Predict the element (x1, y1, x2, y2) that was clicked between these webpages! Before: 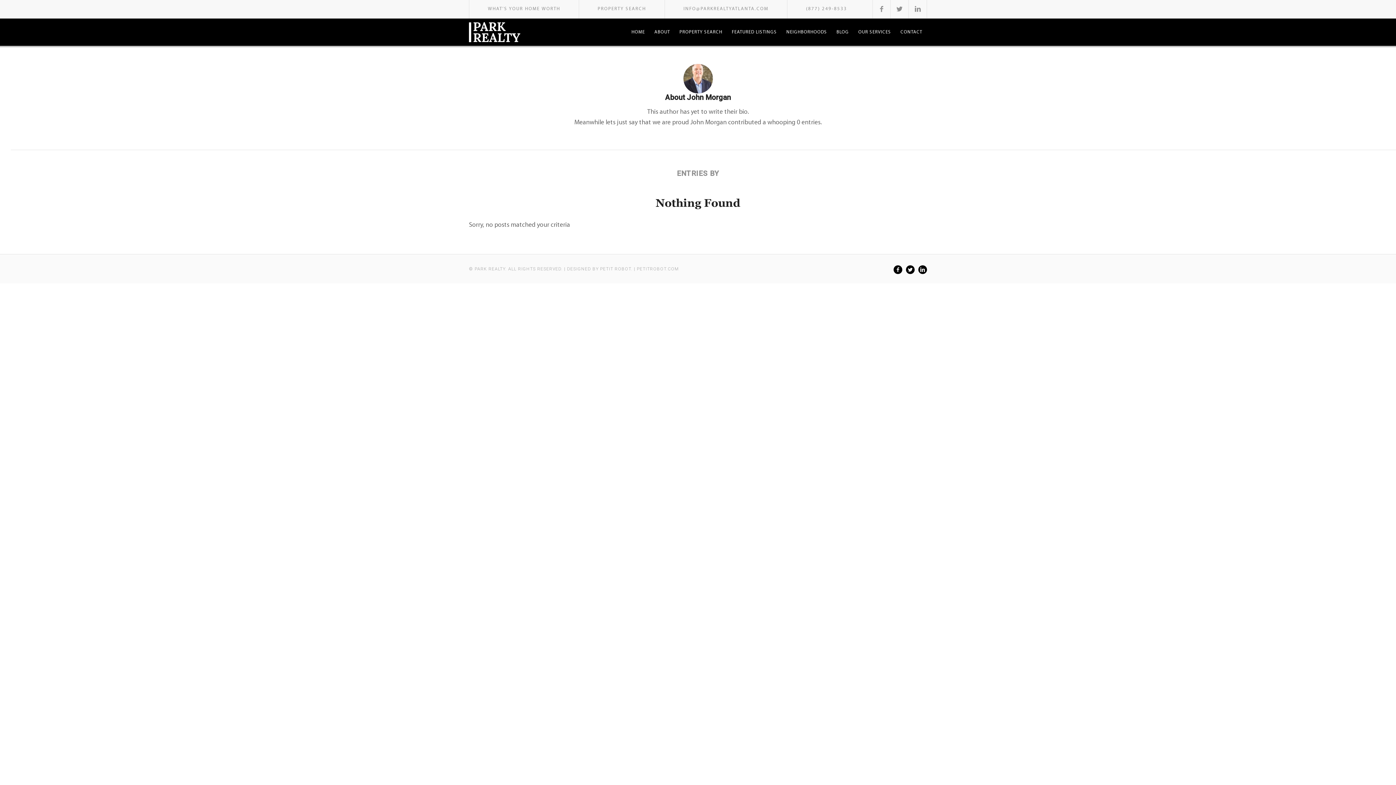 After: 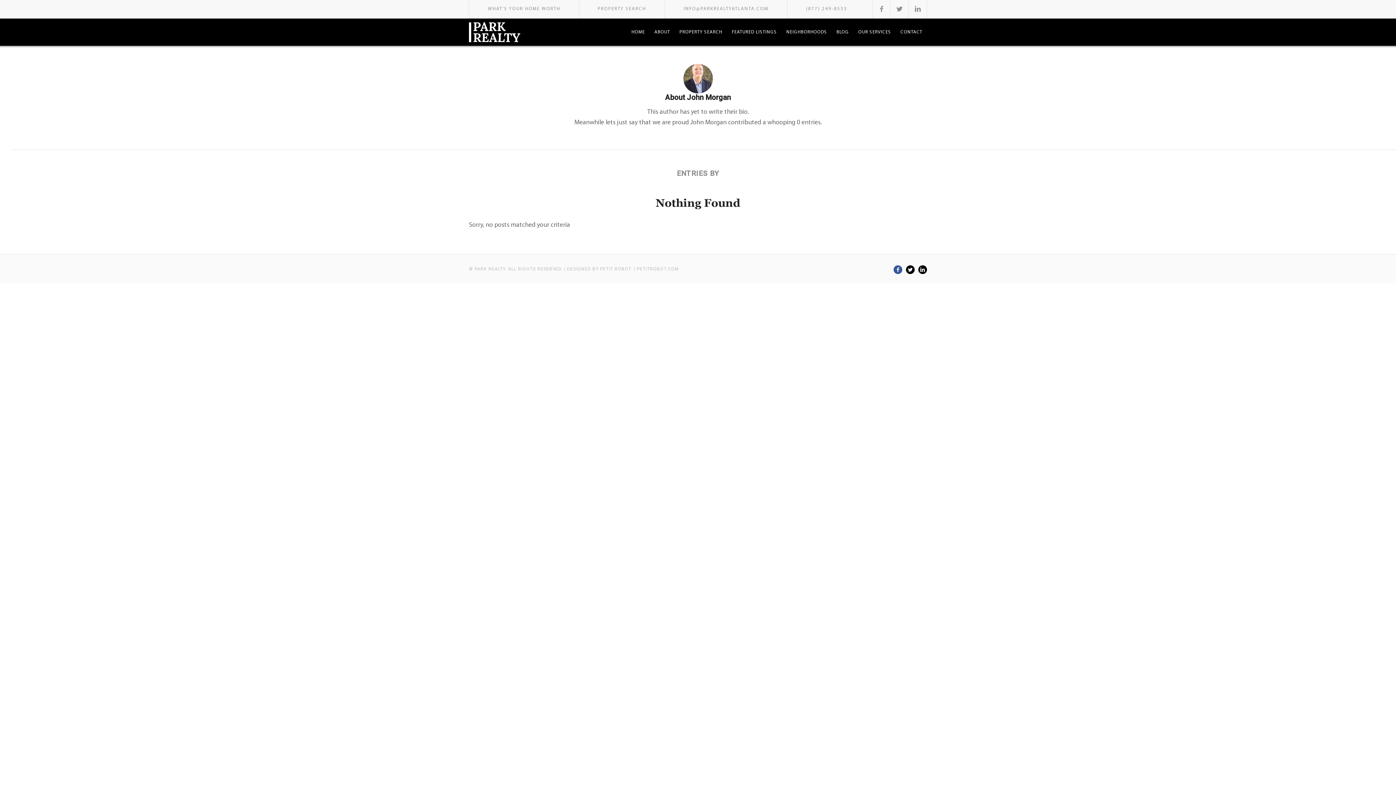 Action: bbox: (893, 265, 902, 276) label: Link to Facebook